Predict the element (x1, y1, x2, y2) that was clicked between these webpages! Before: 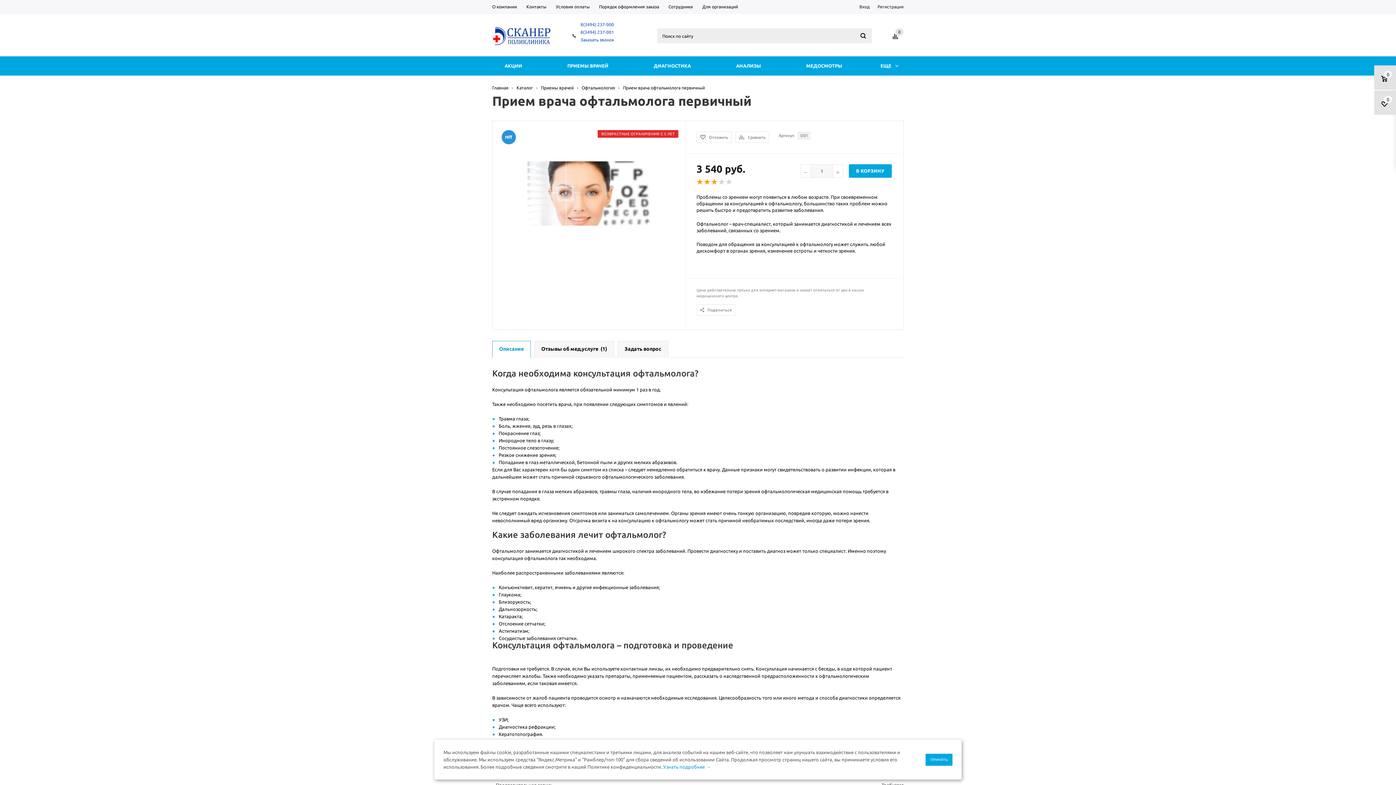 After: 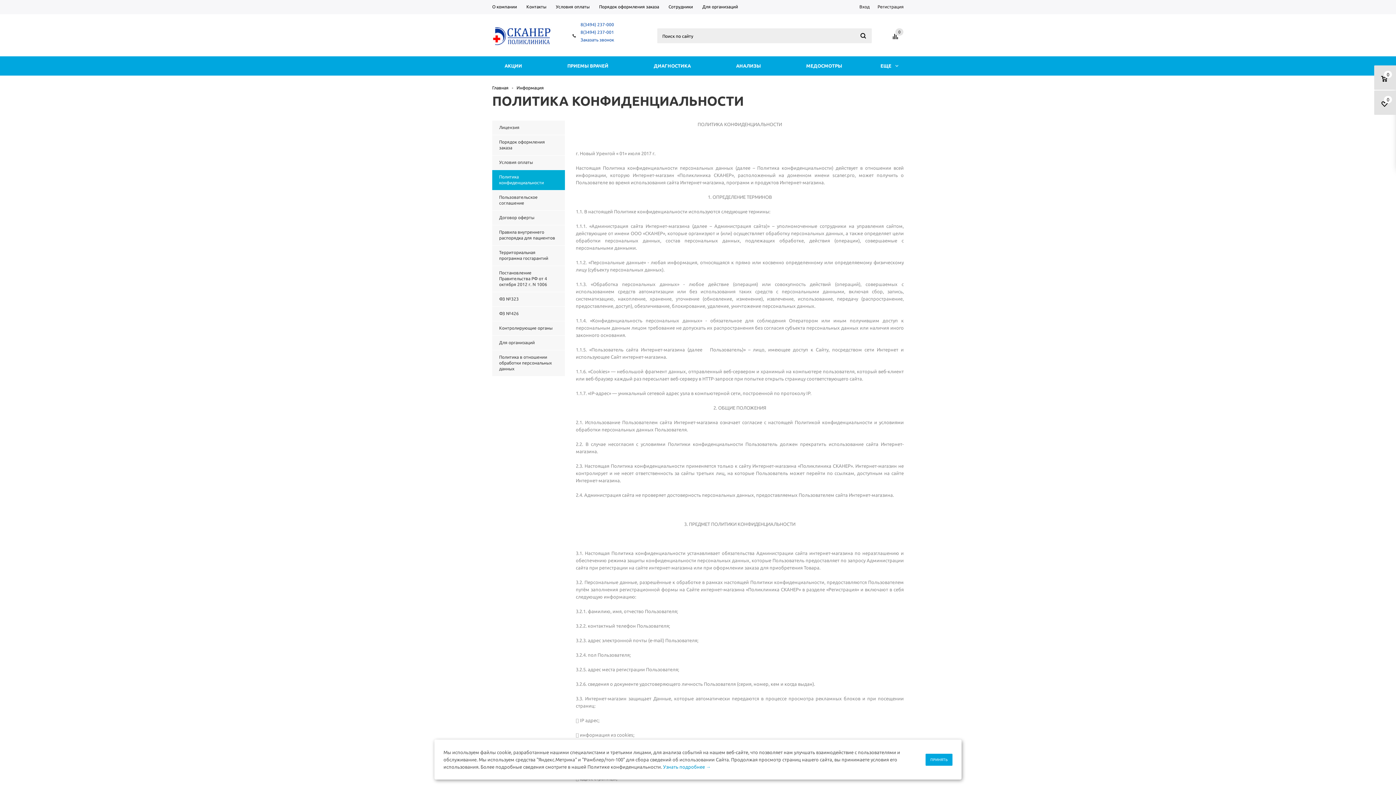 Action: bbox: (663, 764, 710, 769) label: Узнать подробнее →